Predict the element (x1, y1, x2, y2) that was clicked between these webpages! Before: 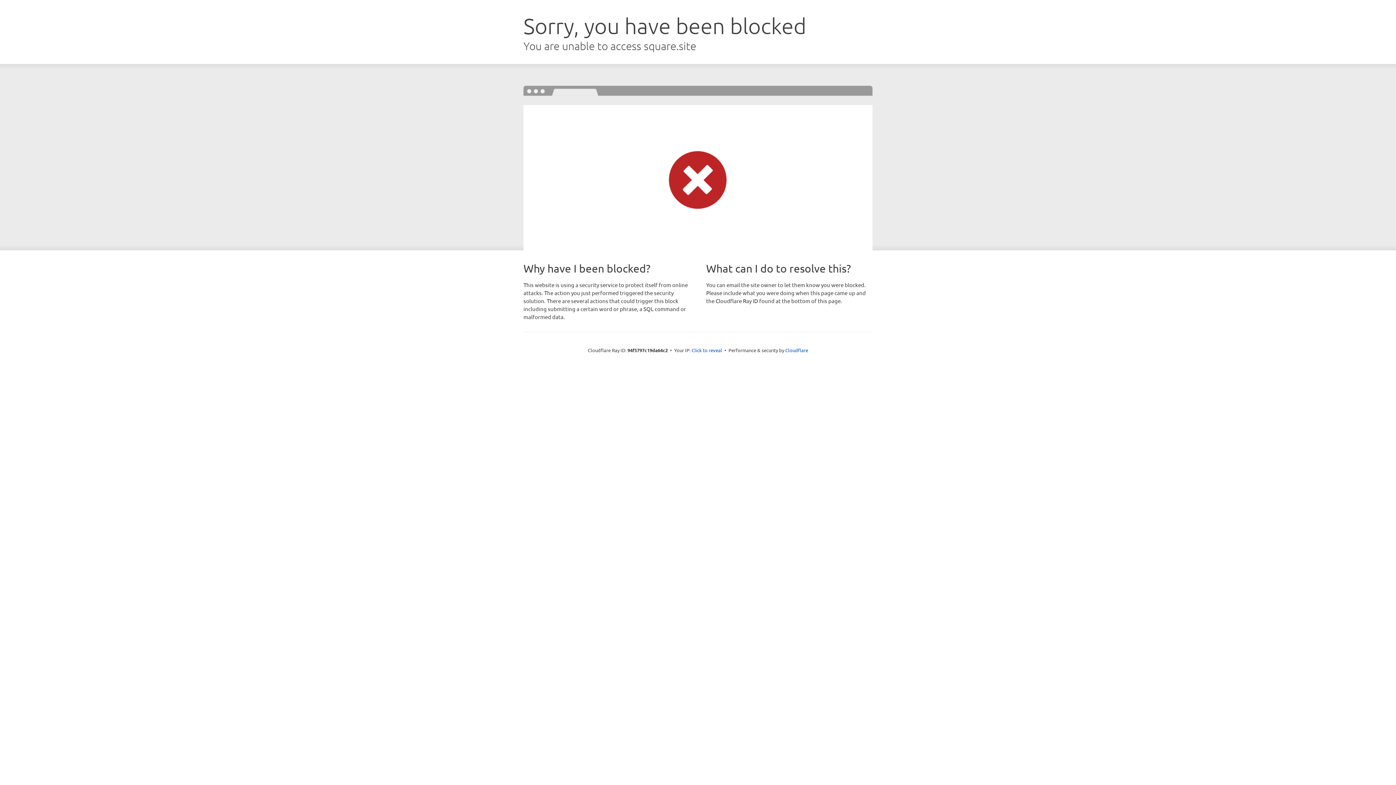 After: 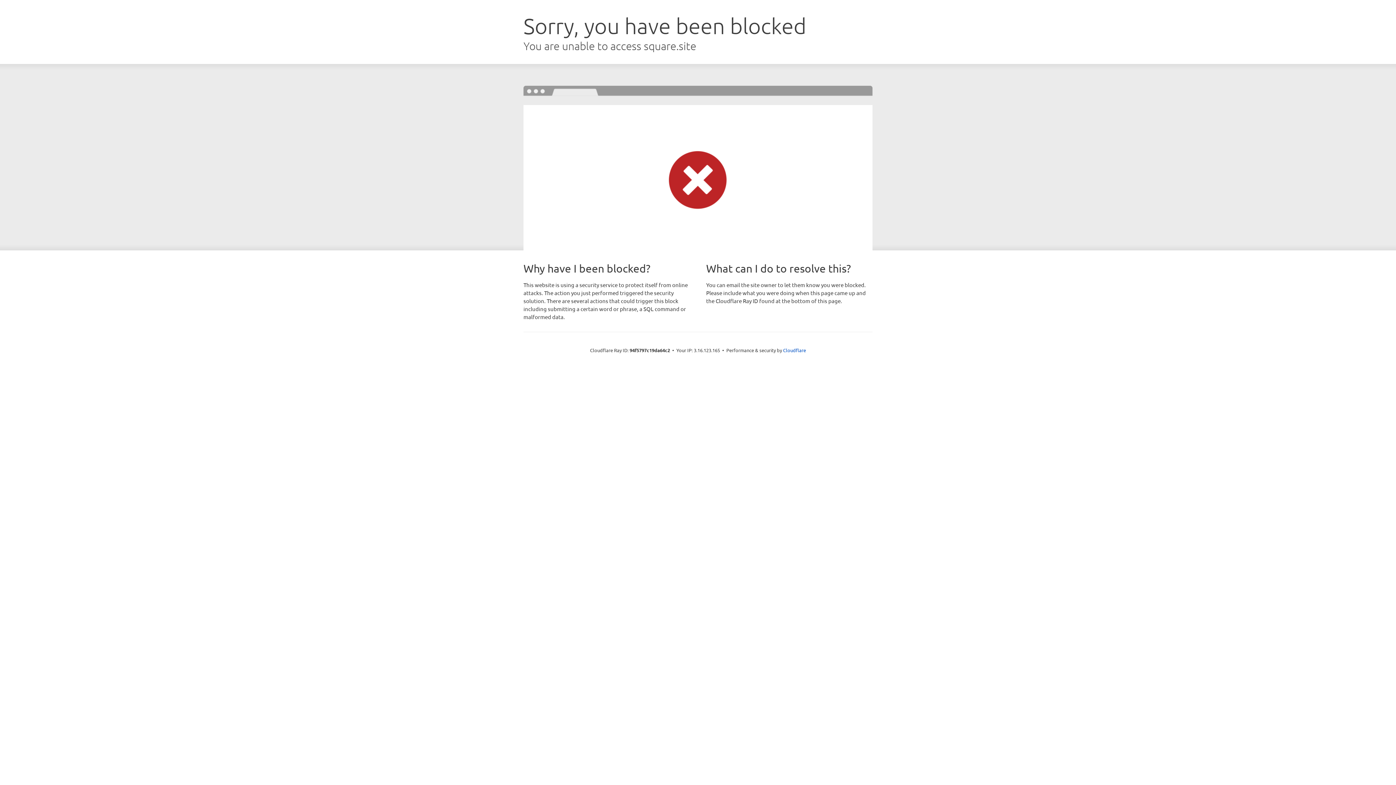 Action: label: Click to reveal bbox: (691, 346, 722, 353)